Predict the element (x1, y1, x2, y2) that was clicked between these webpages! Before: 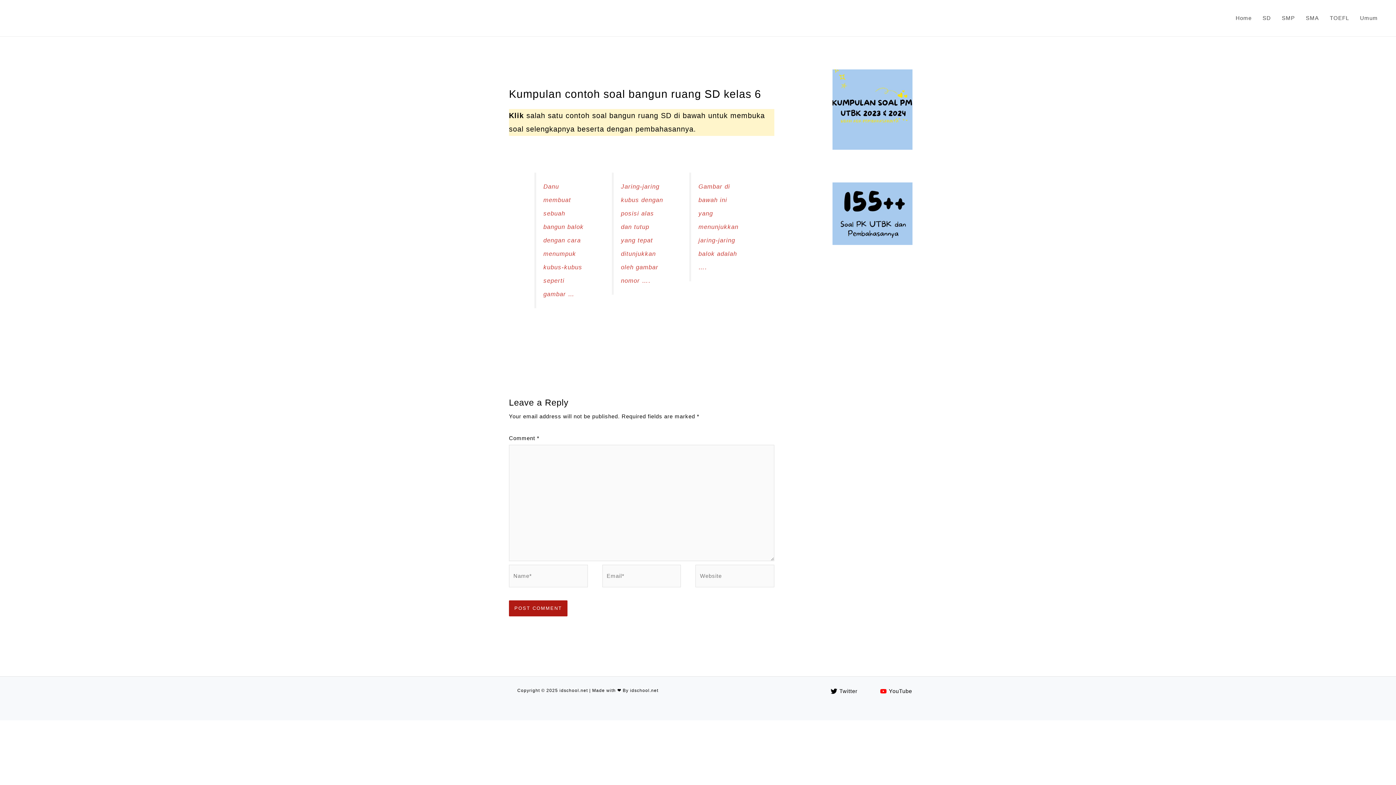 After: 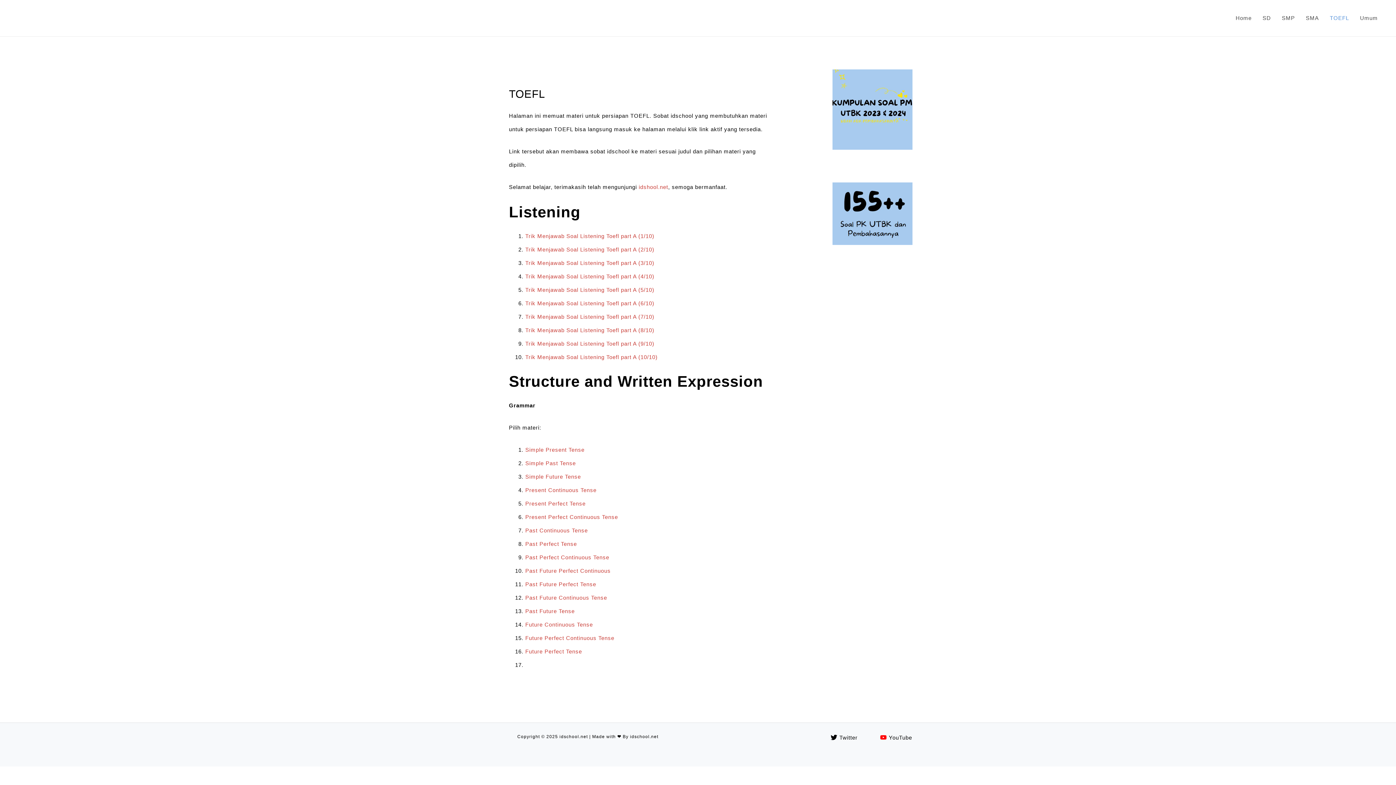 Action: label: TOEFL bbox: (1324, 0, 1354, 36)